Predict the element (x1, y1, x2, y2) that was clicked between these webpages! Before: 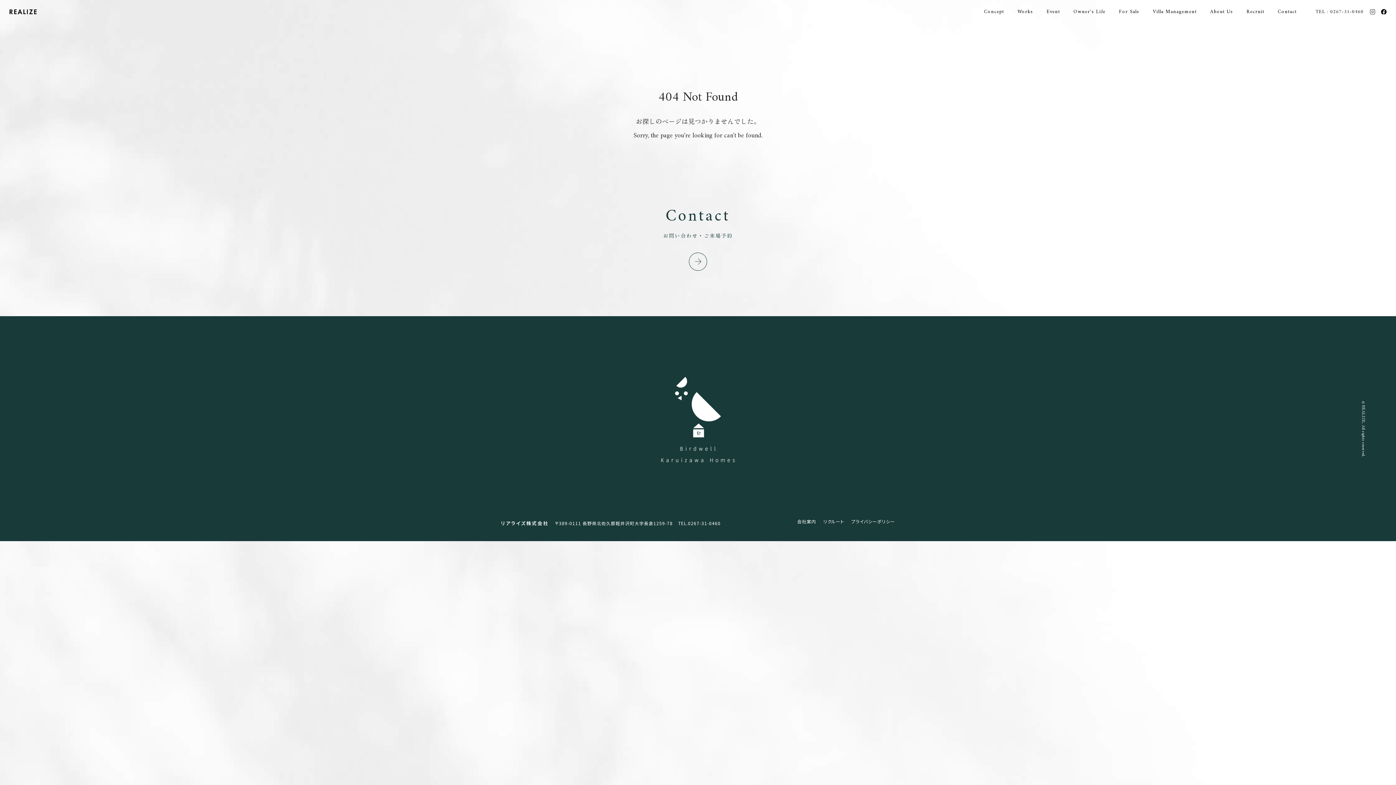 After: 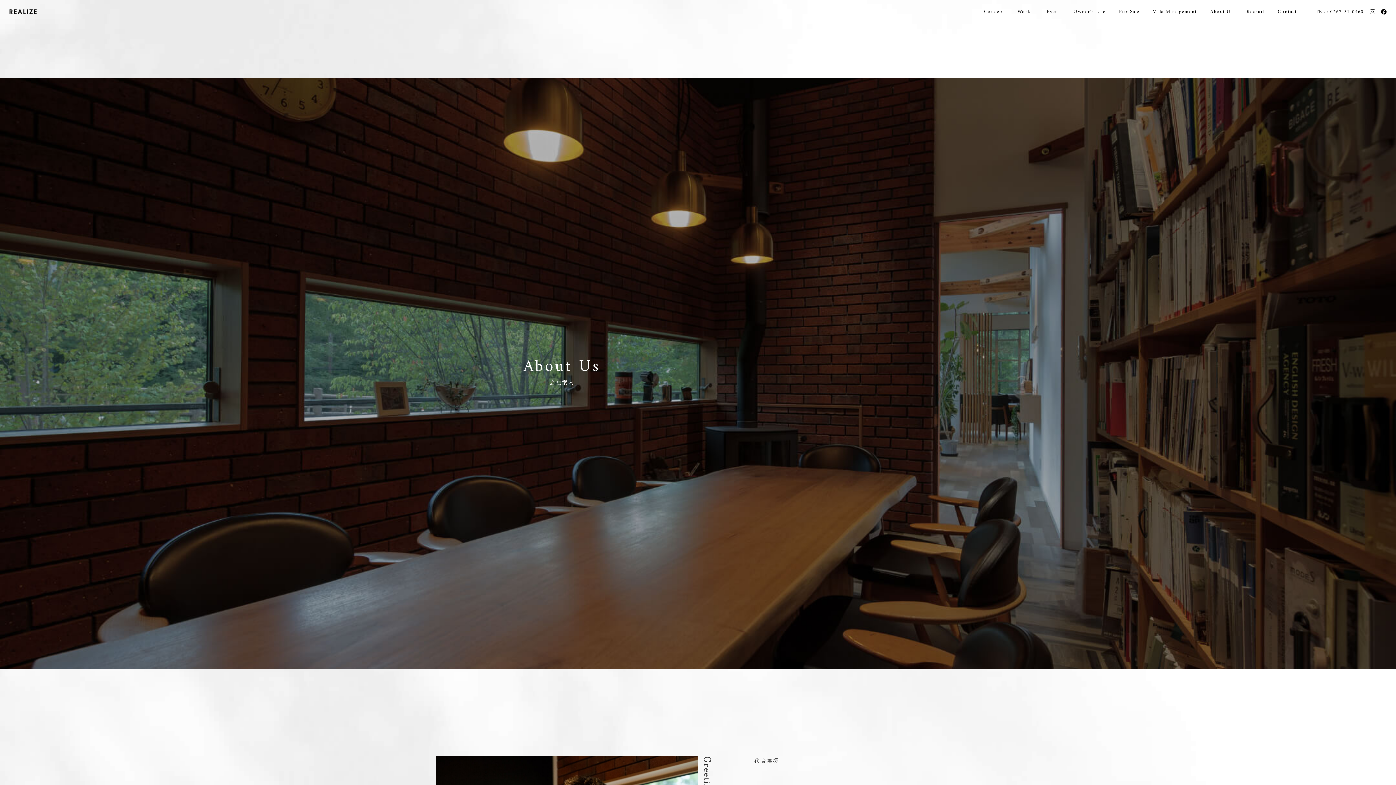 Action: bbox: (1210, 9, 1233, 14) label: About Us